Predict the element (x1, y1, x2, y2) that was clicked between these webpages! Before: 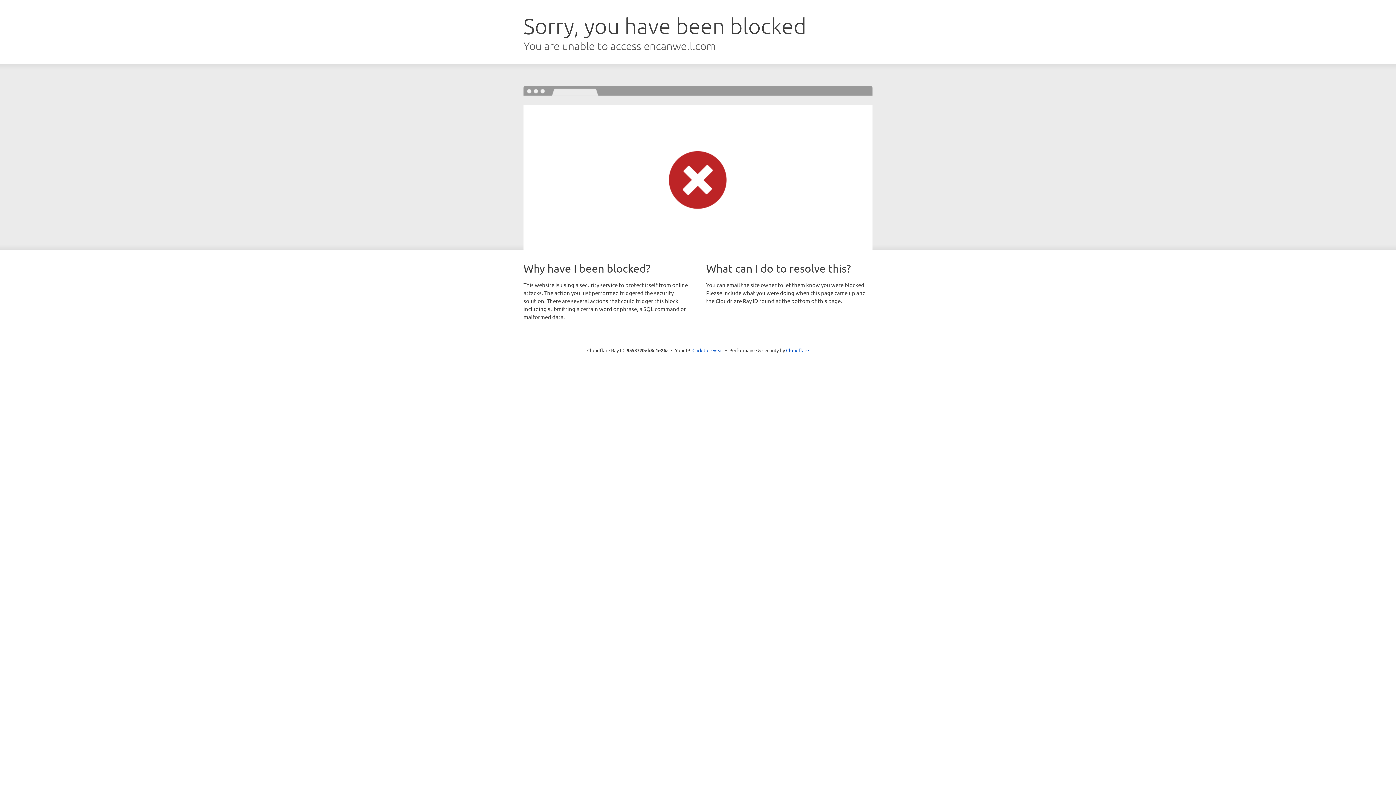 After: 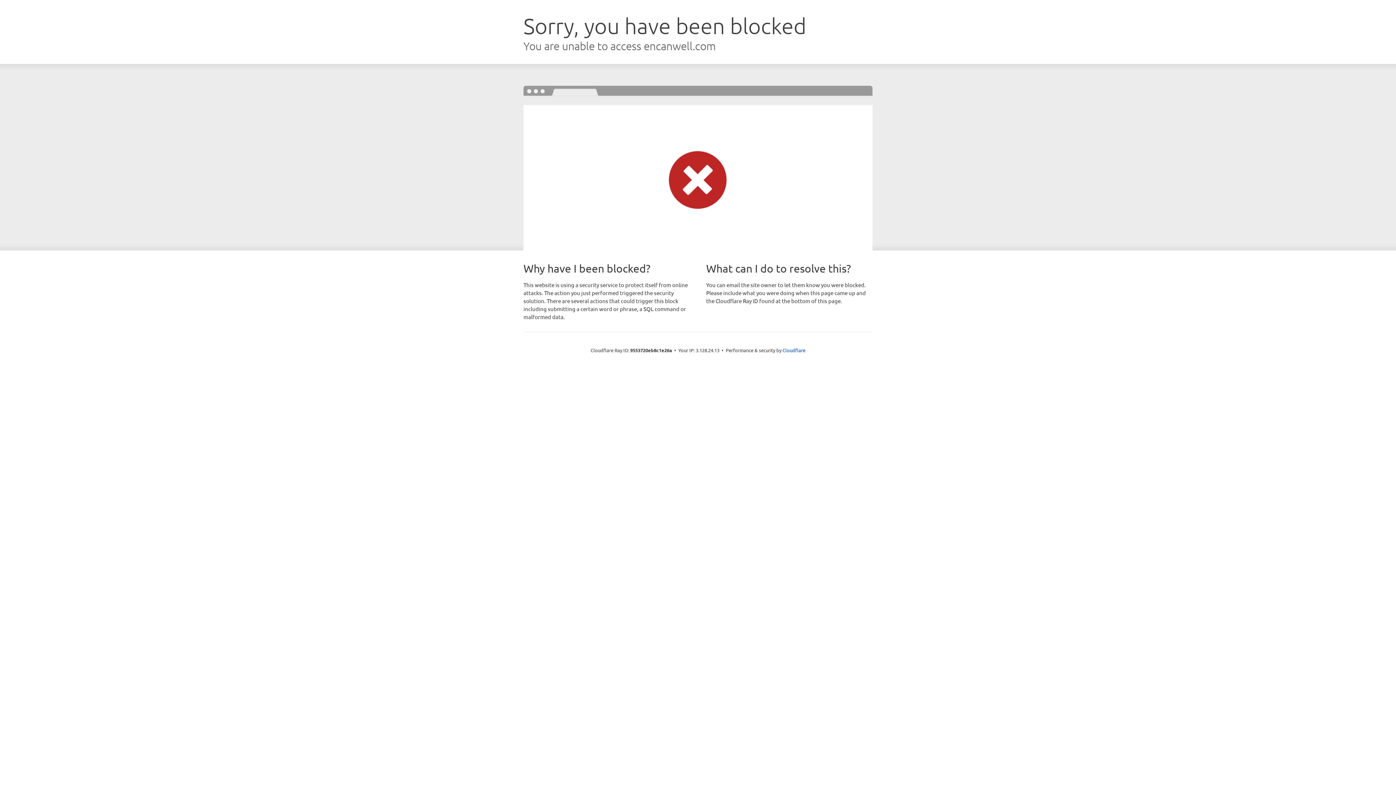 Action: bbox: (692, 346, 723, 353) label: Click to reveal